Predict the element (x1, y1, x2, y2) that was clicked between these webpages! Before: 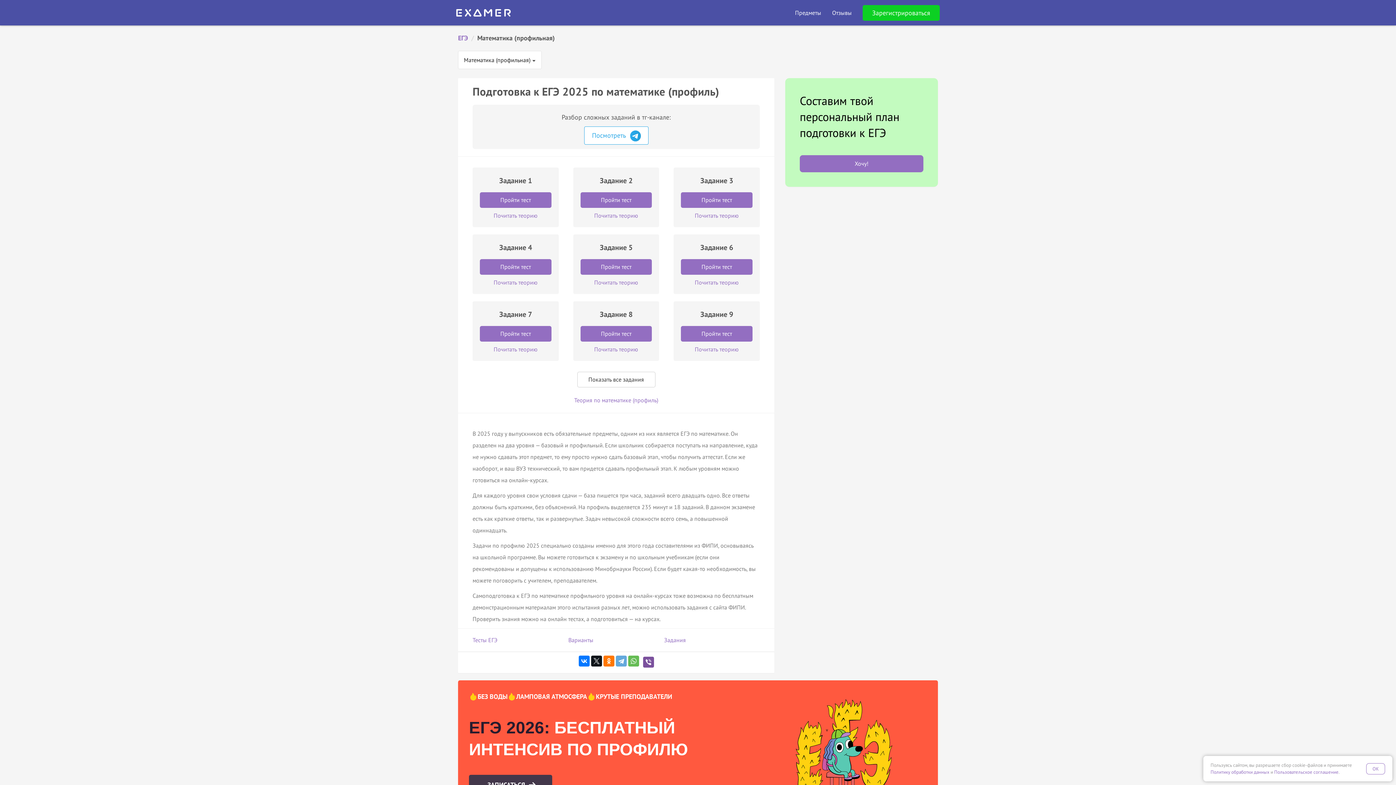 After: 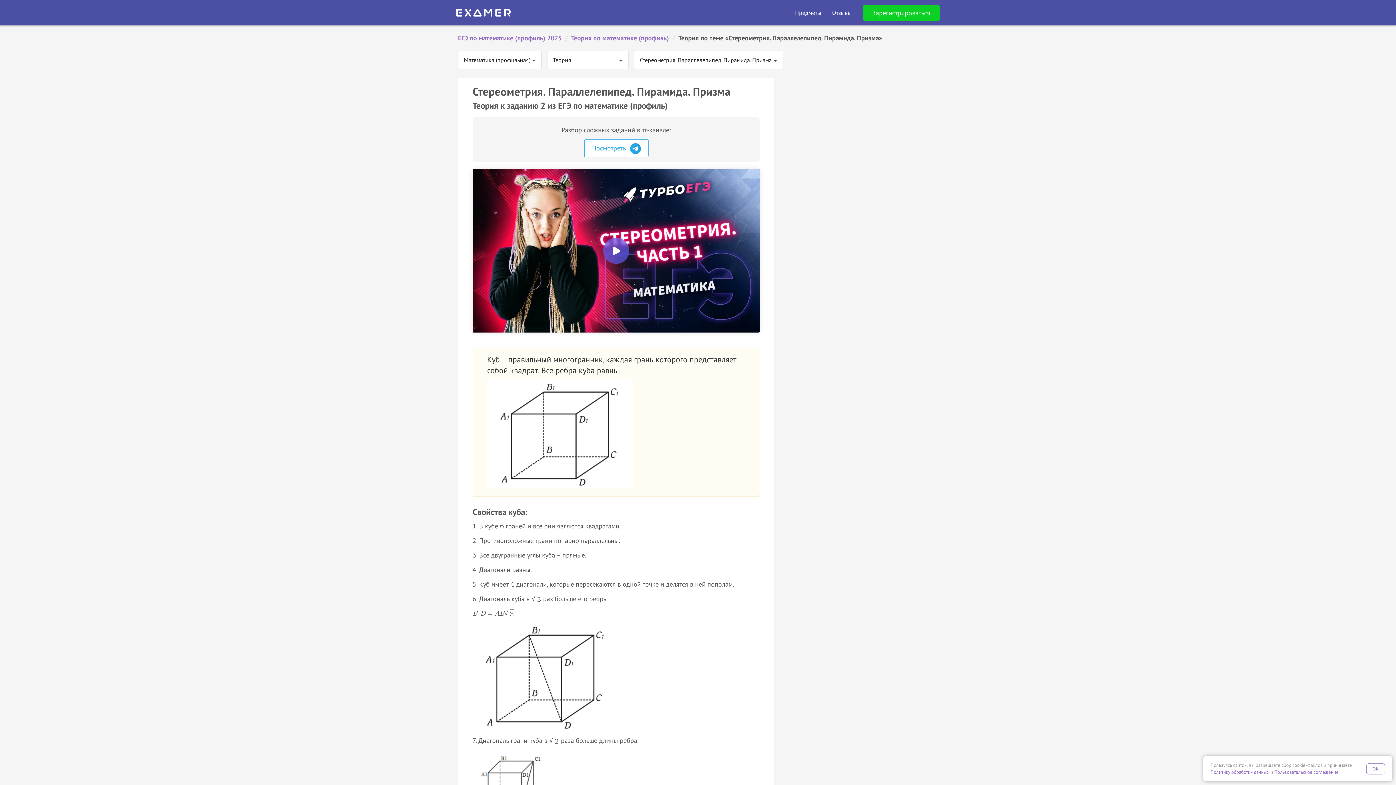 Action: bbox: (580, 211, 652, 219) label: Почитать теорию